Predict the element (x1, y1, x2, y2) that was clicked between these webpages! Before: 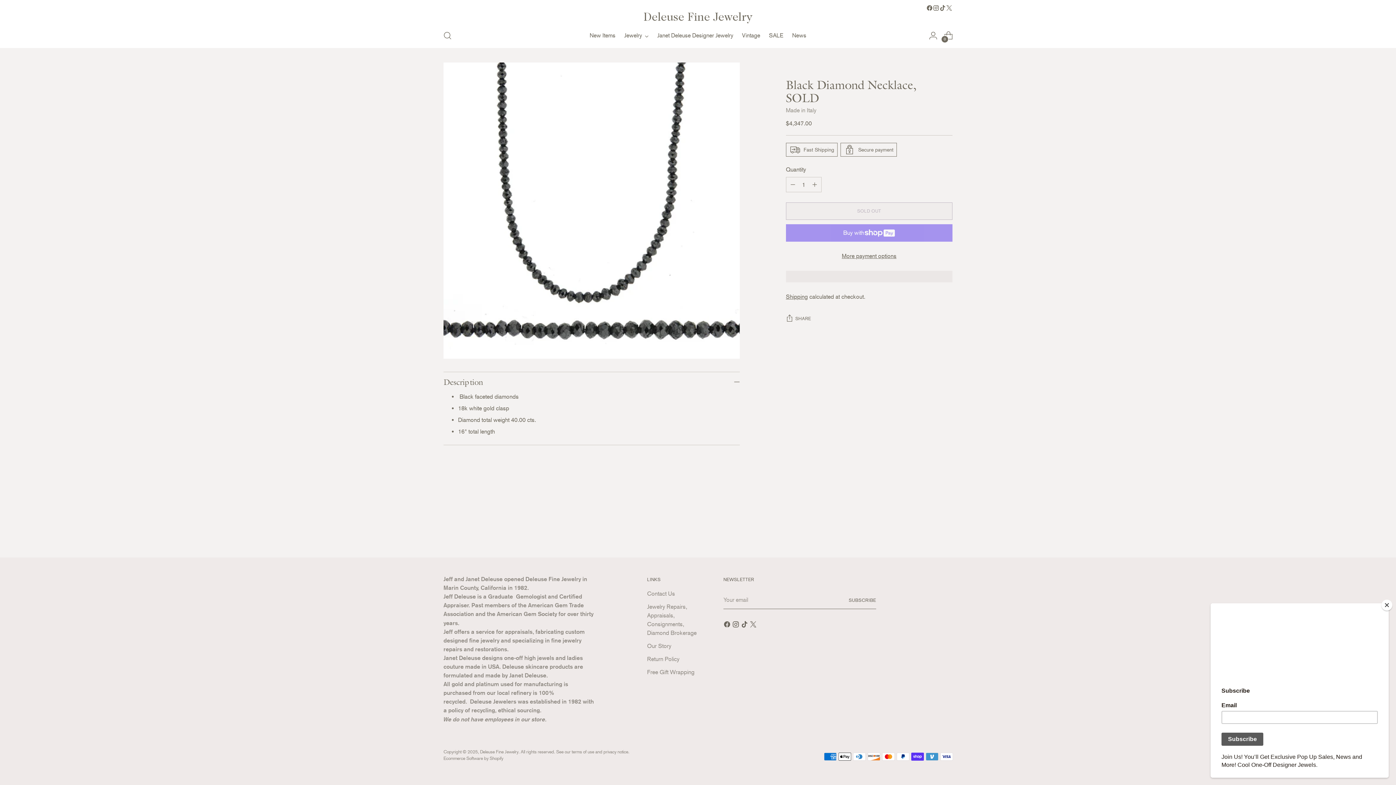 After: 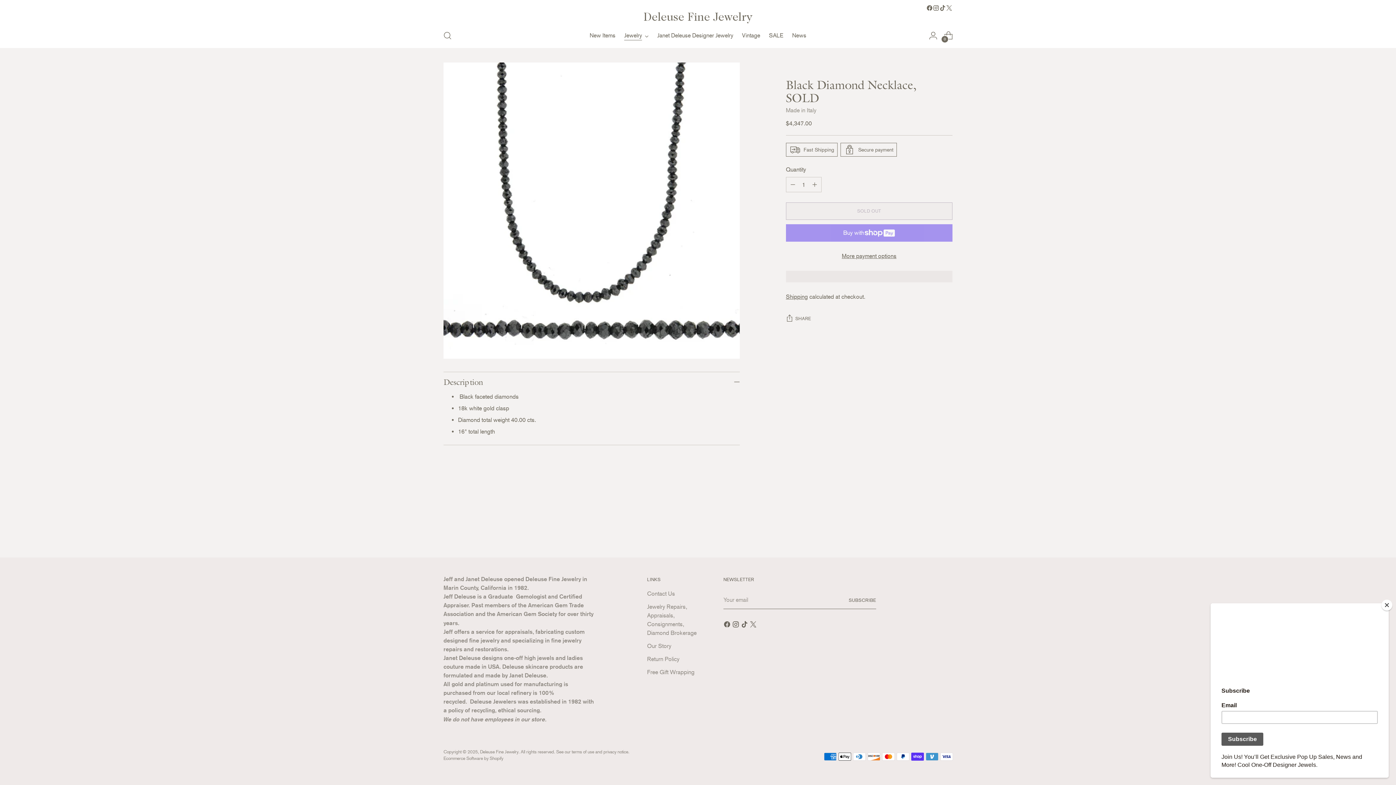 Action: bbox: (624, 27, 648, 43) label: Jewelry